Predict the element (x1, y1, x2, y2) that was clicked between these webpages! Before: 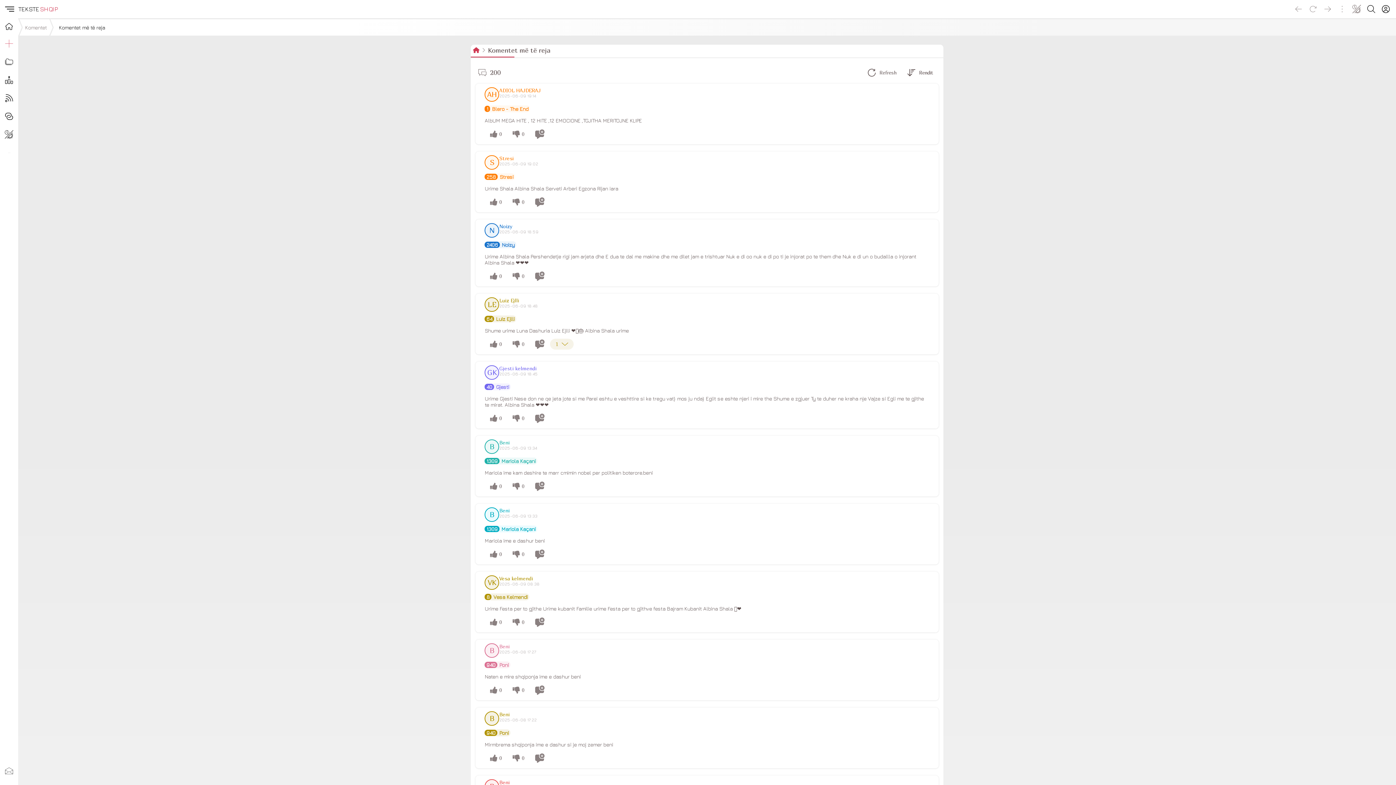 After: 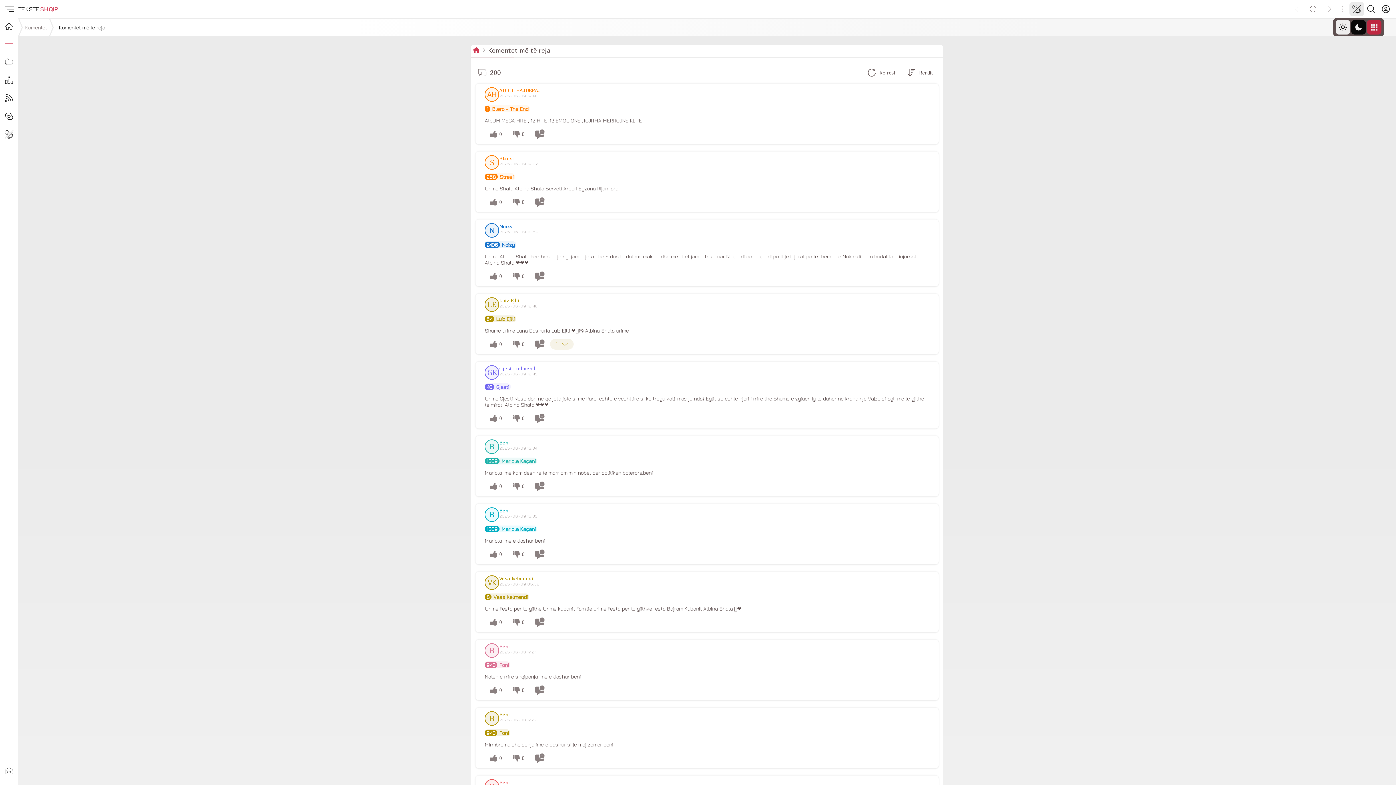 Action: label: Change theme bbox: (1349, 1, 1364, 16)